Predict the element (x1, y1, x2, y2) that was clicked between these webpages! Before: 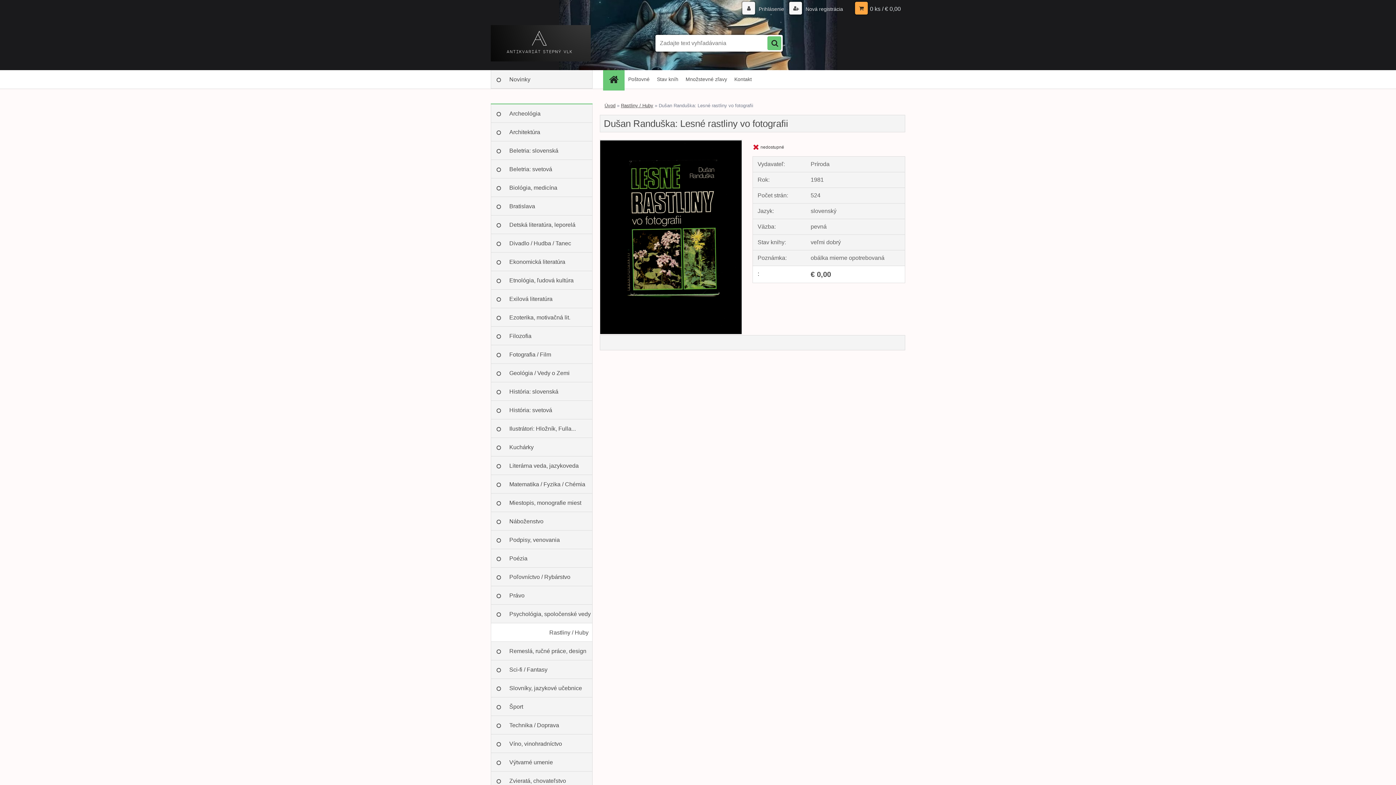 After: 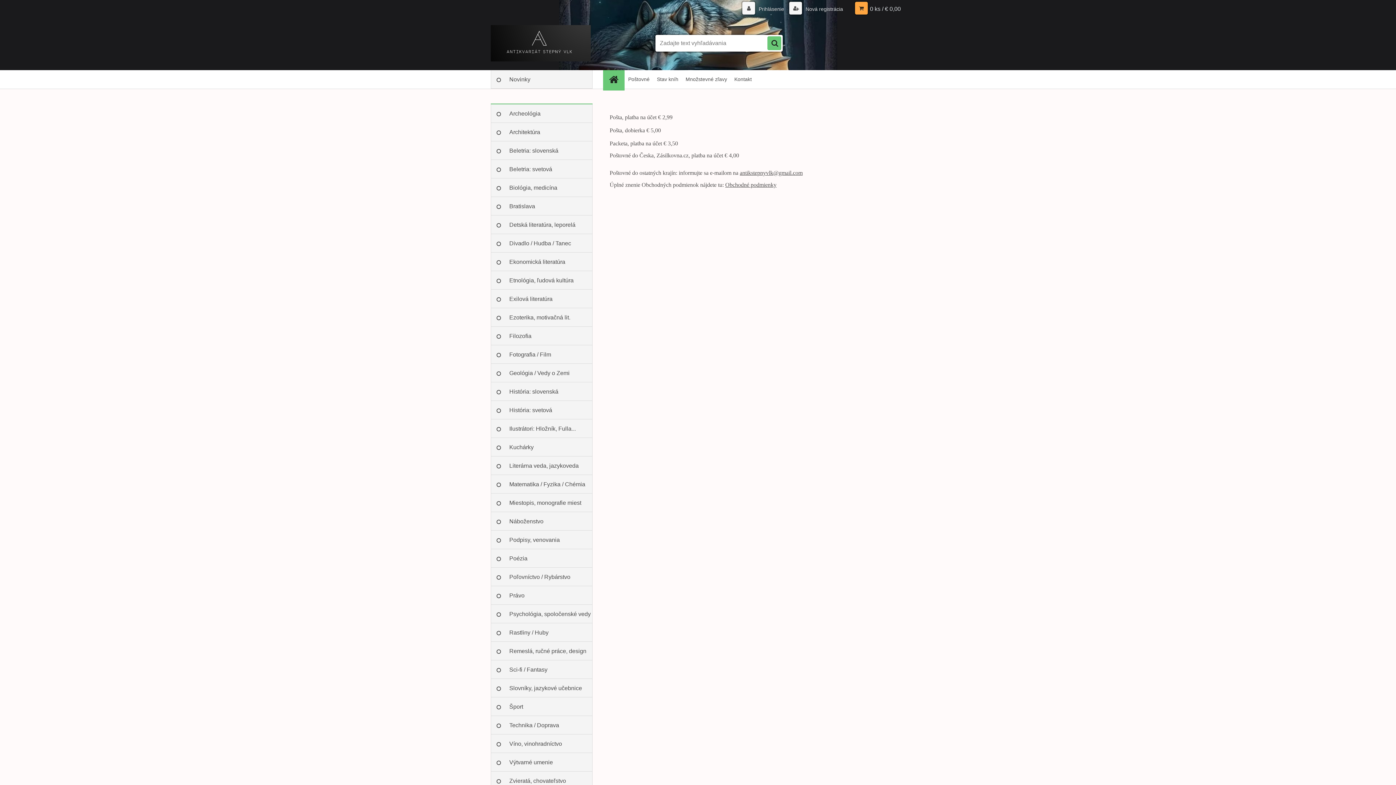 Action: bbox: (624, 70, 653, 88) label: Poštovné